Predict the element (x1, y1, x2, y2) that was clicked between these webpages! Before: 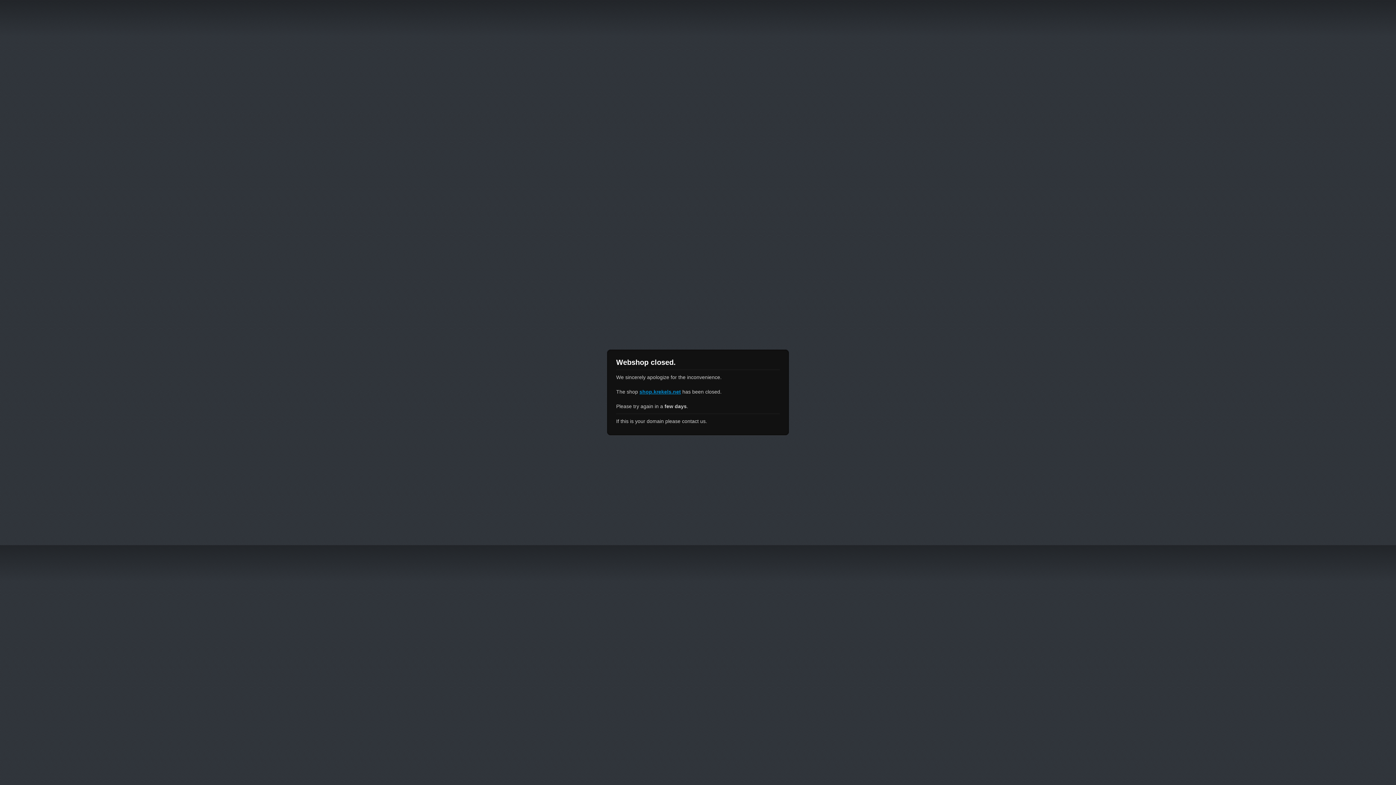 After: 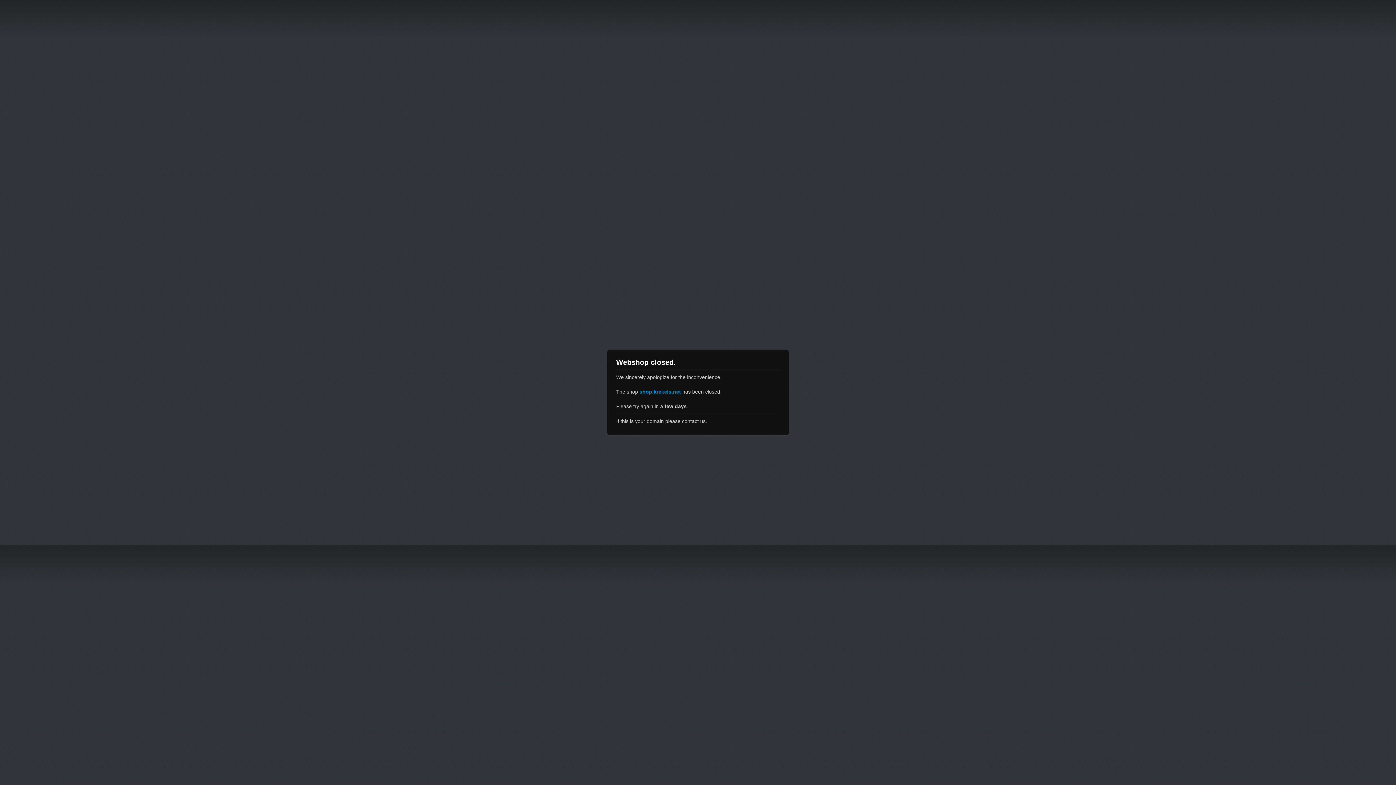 Action: bbox: (639, 389, 681, 394) label: shop.krekels.net